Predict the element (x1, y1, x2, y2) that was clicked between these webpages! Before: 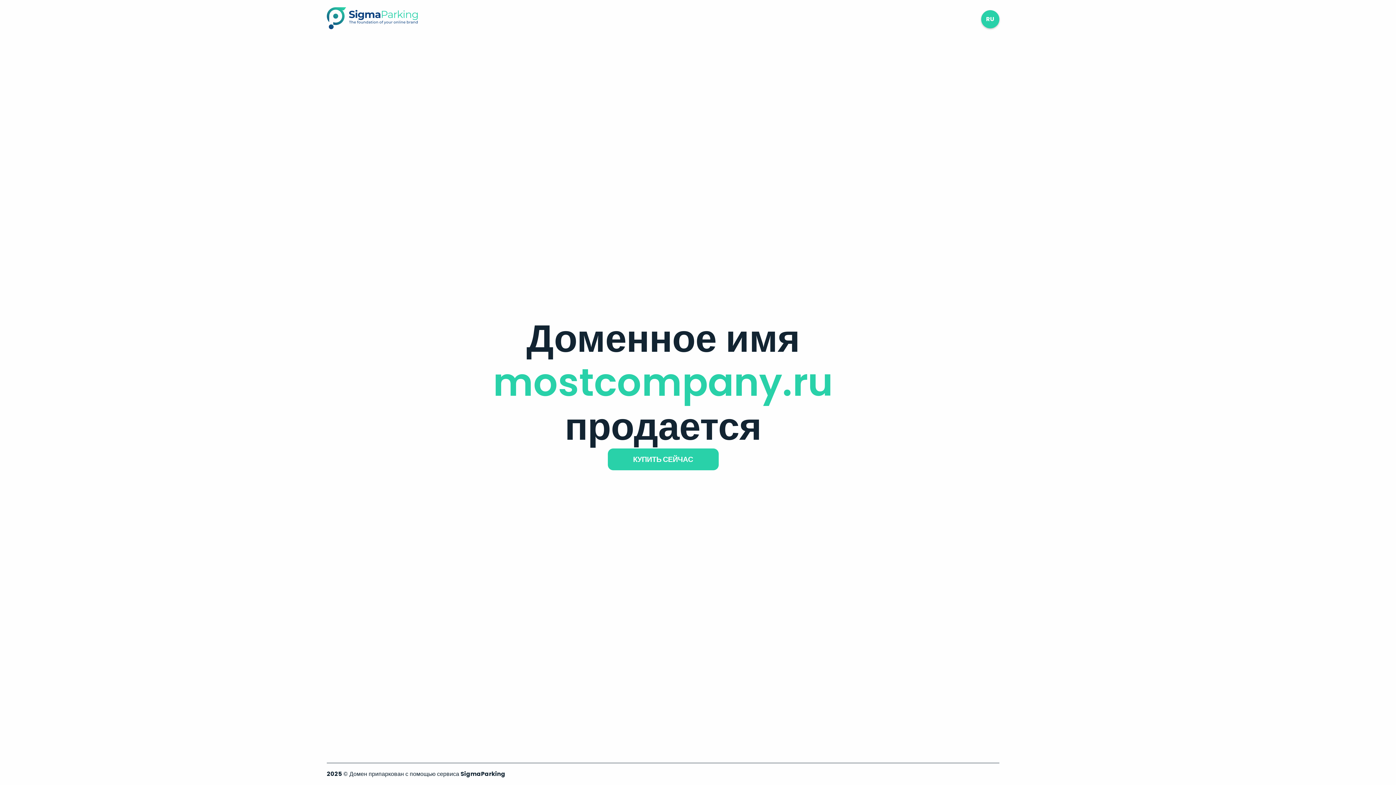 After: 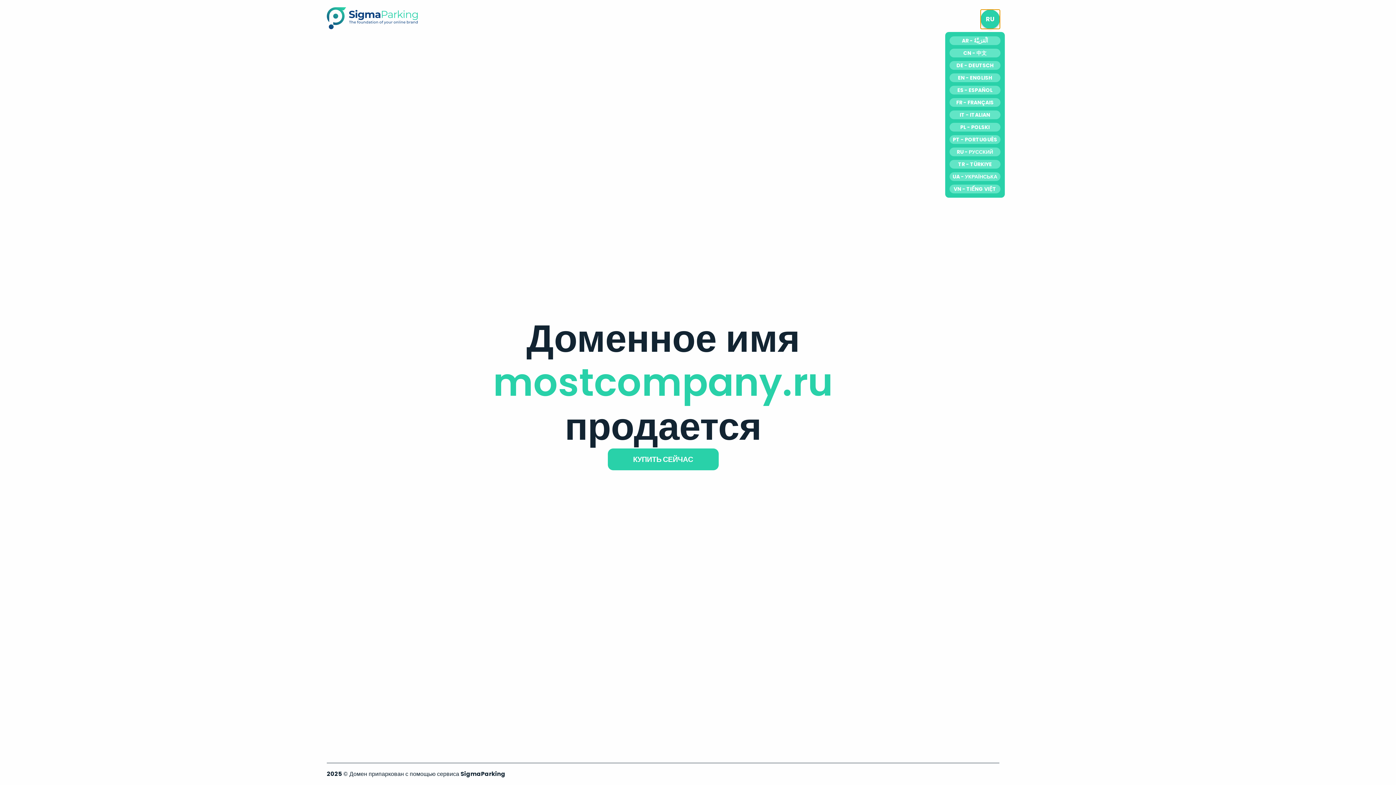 Action: label: RU bbox: (981, 10, 999, 28)